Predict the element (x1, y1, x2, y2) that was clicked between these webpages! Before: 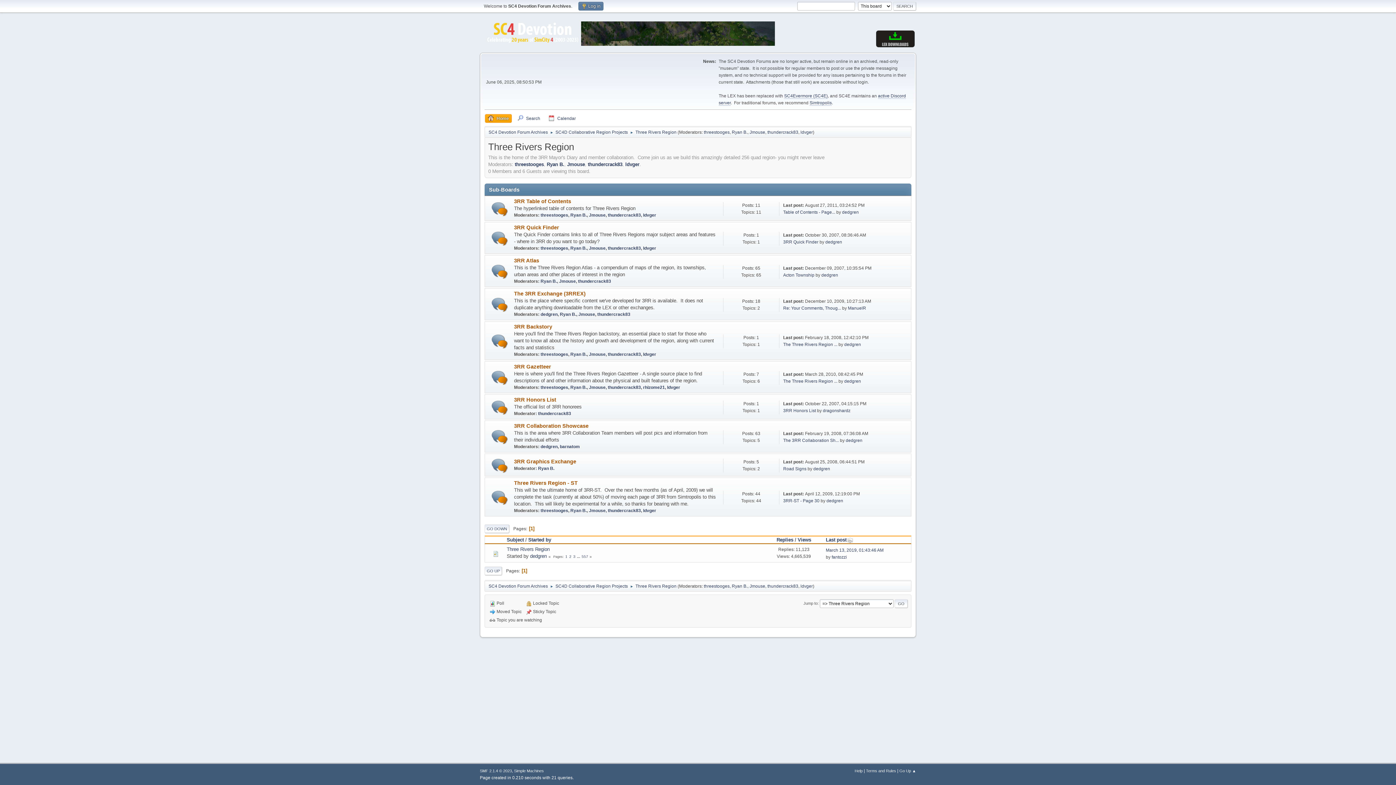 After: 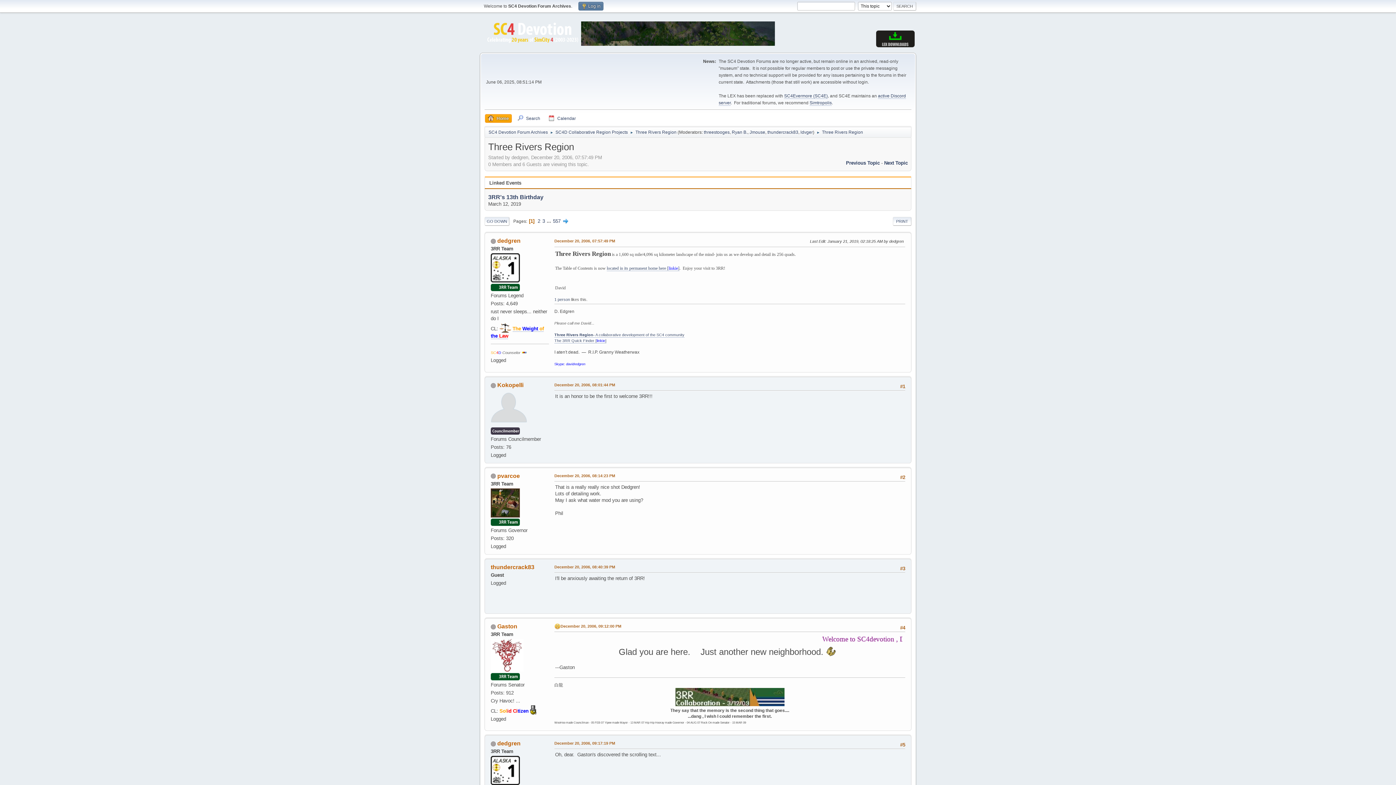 Action: bbox: (565, 554, 568, 558) label: 1